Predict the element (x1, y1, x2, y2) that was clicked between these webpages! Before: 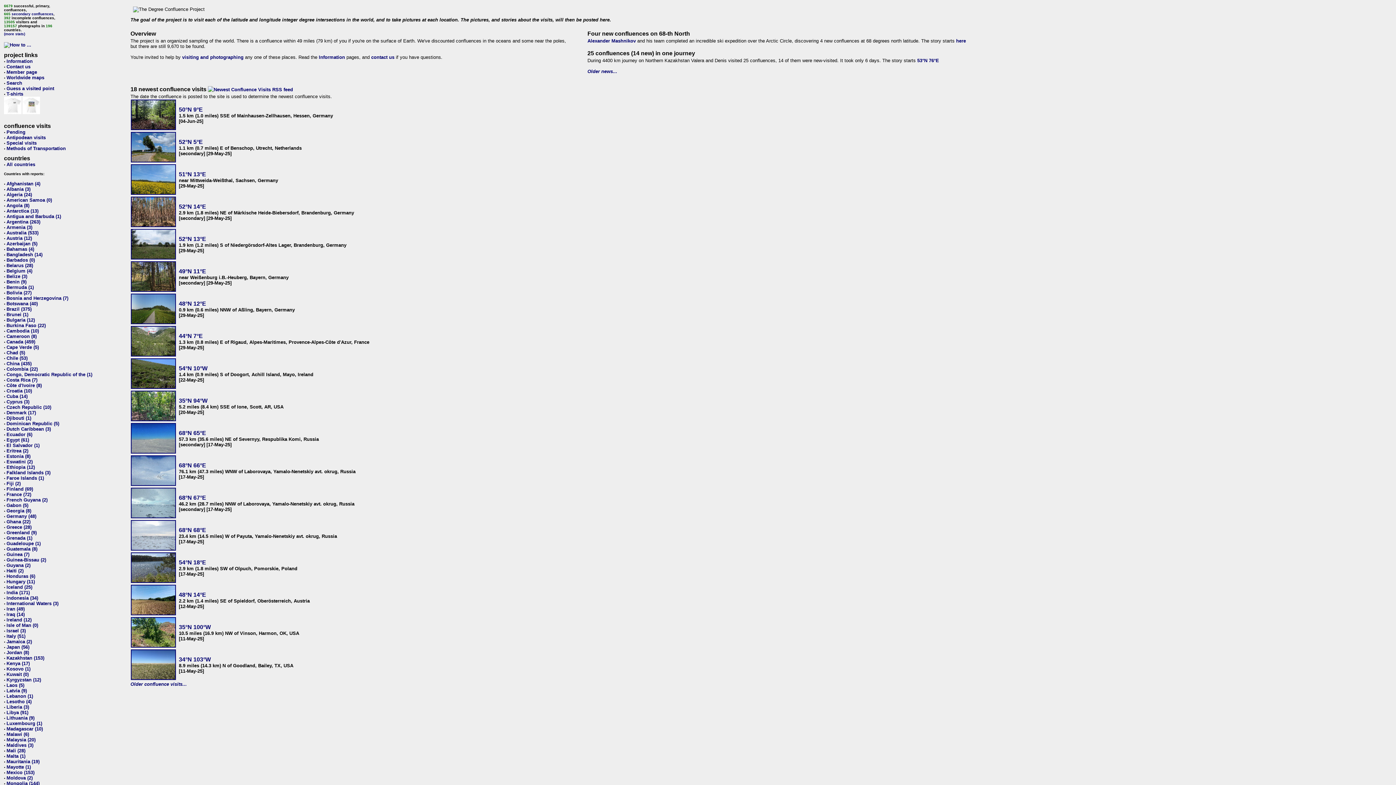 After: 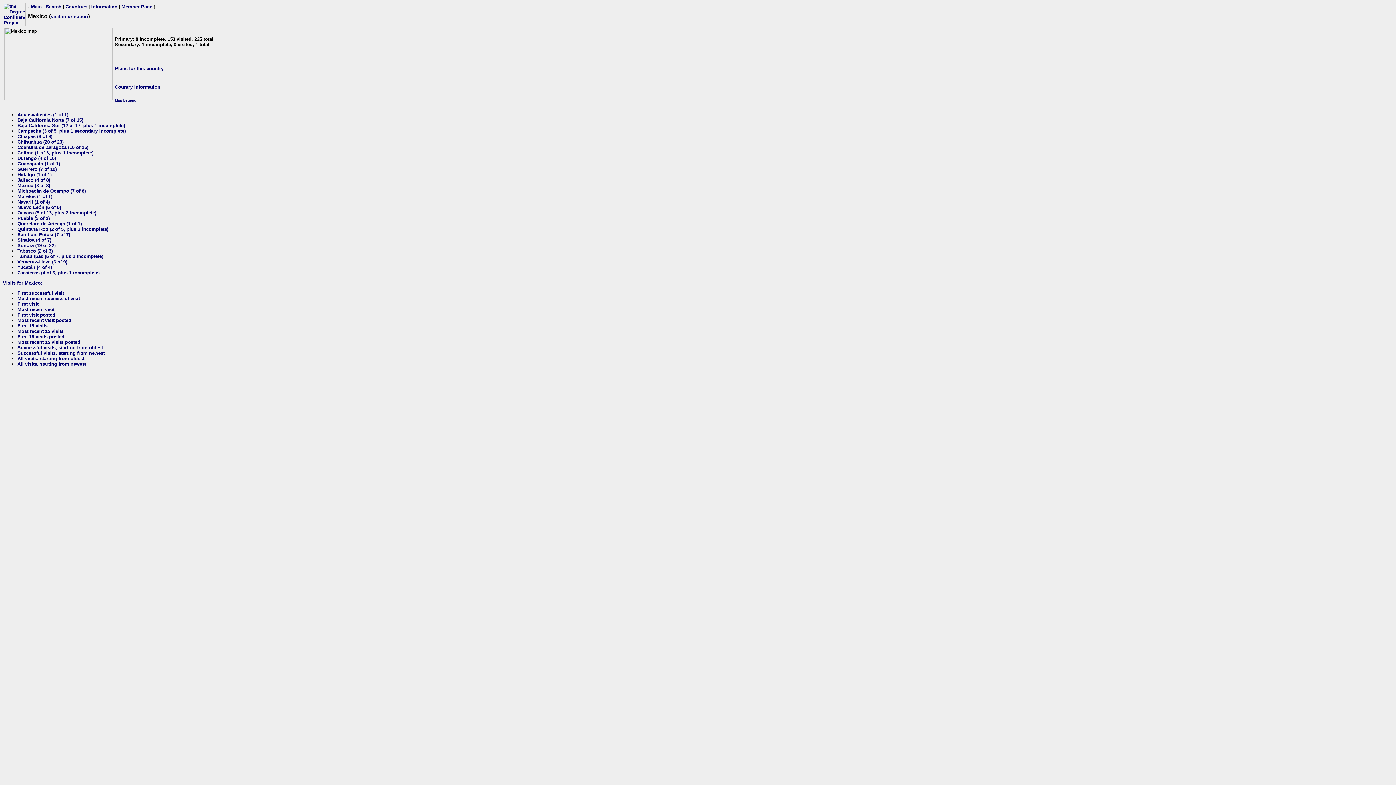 Action: label: Mexico (153) bbox: (6, 770, 34, 775)